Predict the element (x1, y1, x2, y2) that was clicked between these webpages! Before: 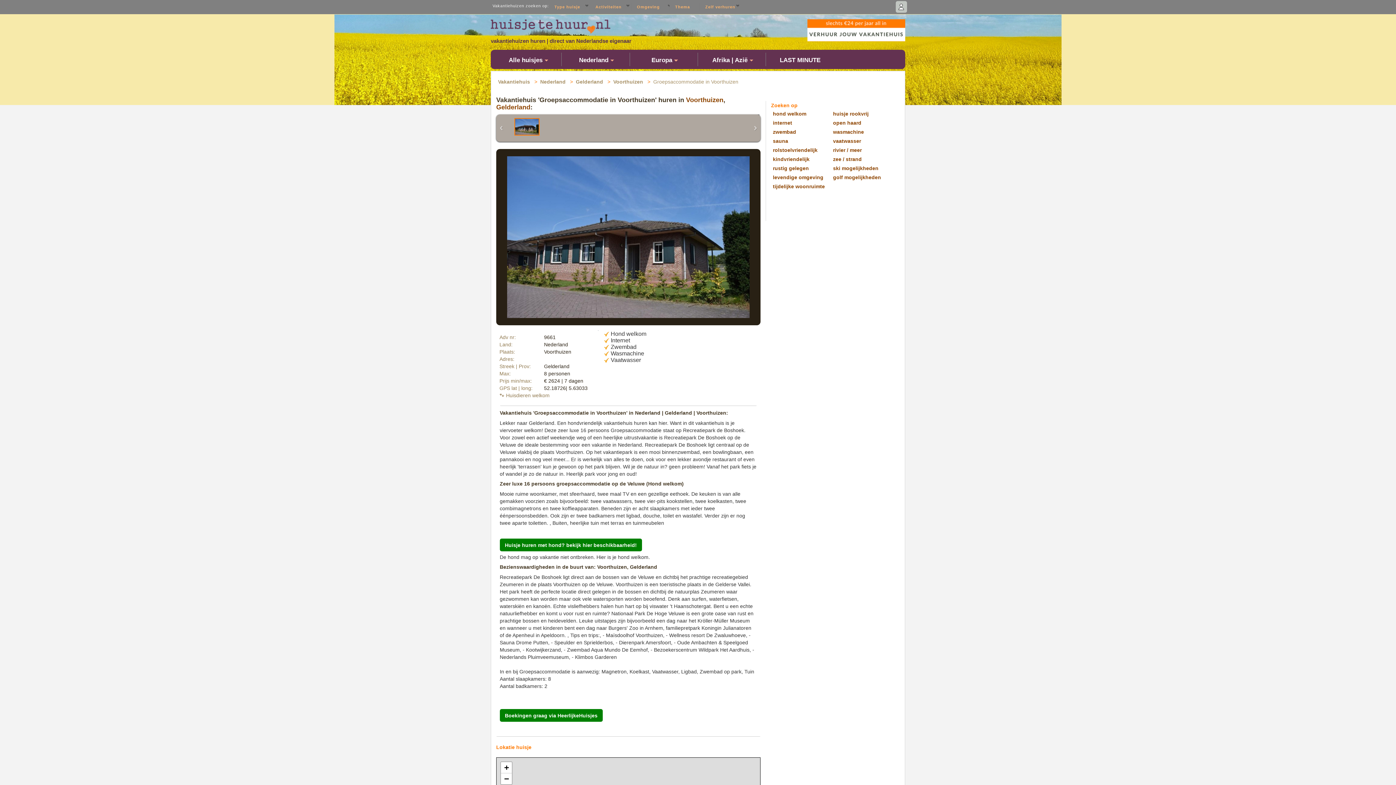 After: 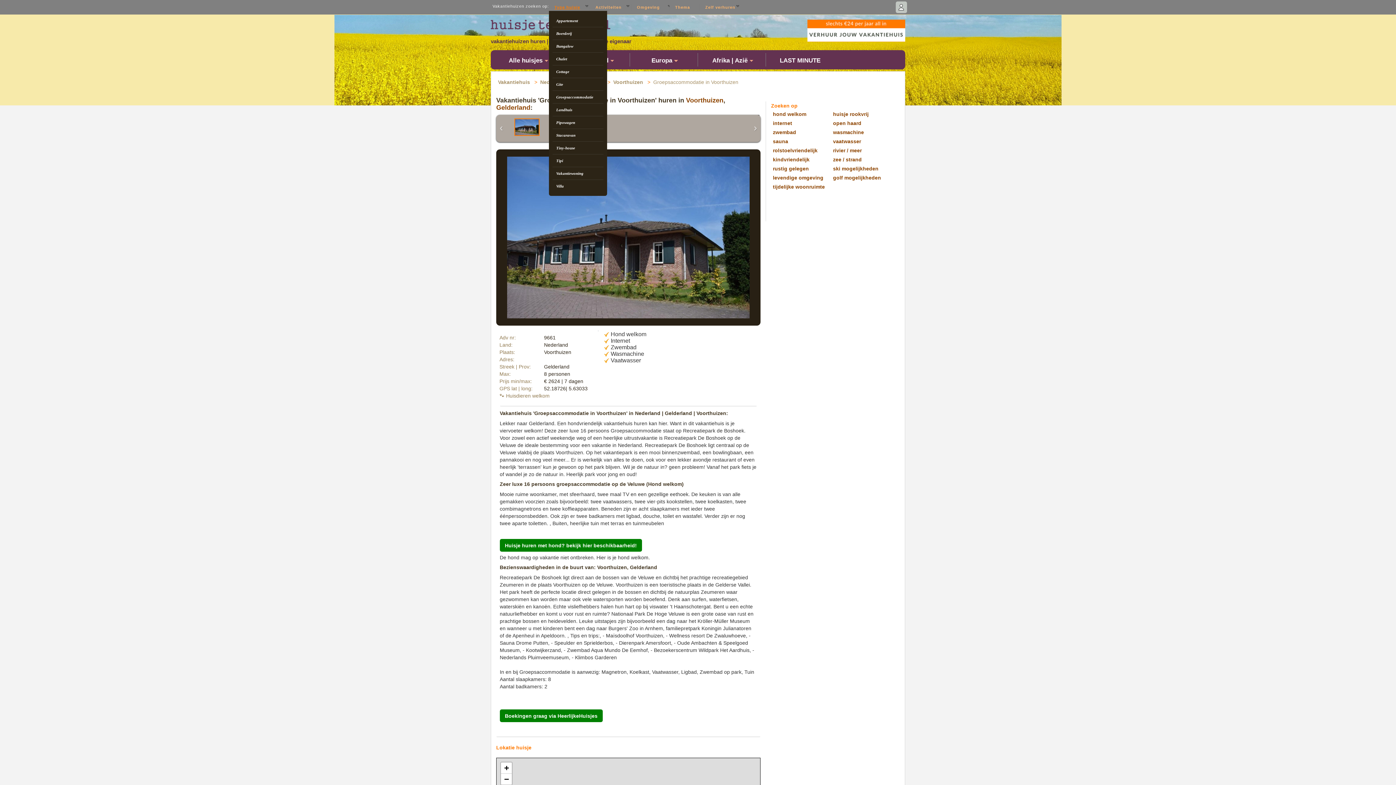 Action: bbox: (549, 3, 589, 10) label: Type huisje